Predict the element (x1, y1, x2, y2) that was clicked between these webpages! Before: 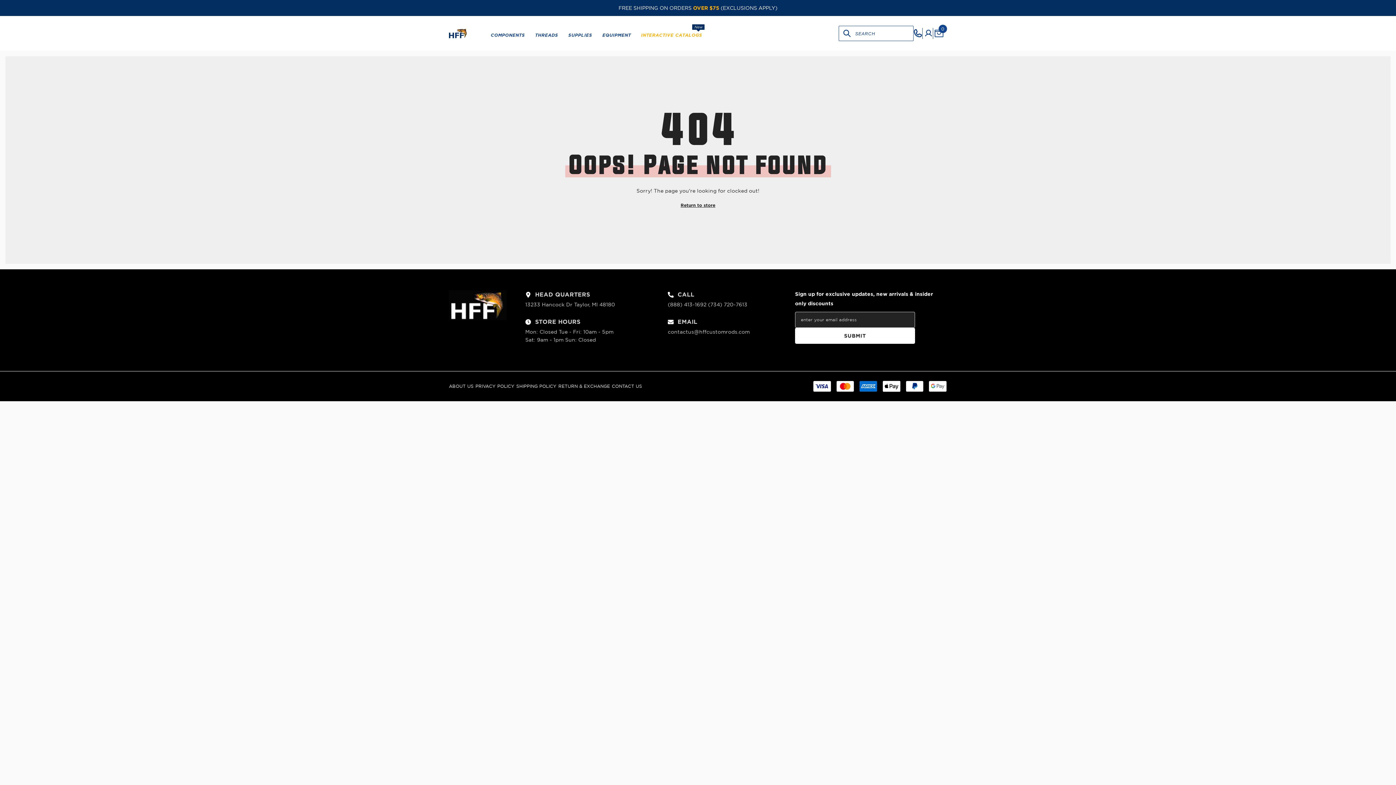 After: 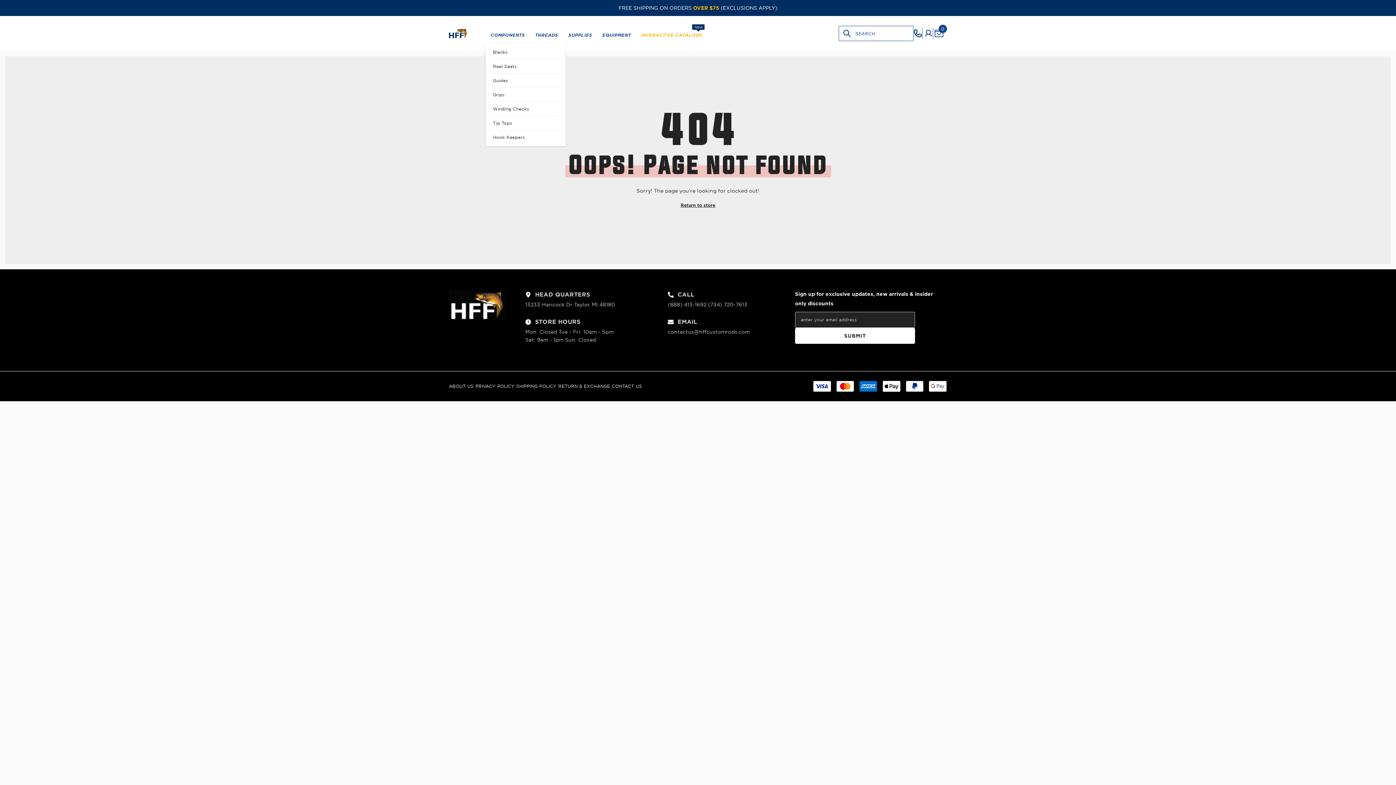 Action: bbox: (485, 31, 530, 43) label: COMPONENTS